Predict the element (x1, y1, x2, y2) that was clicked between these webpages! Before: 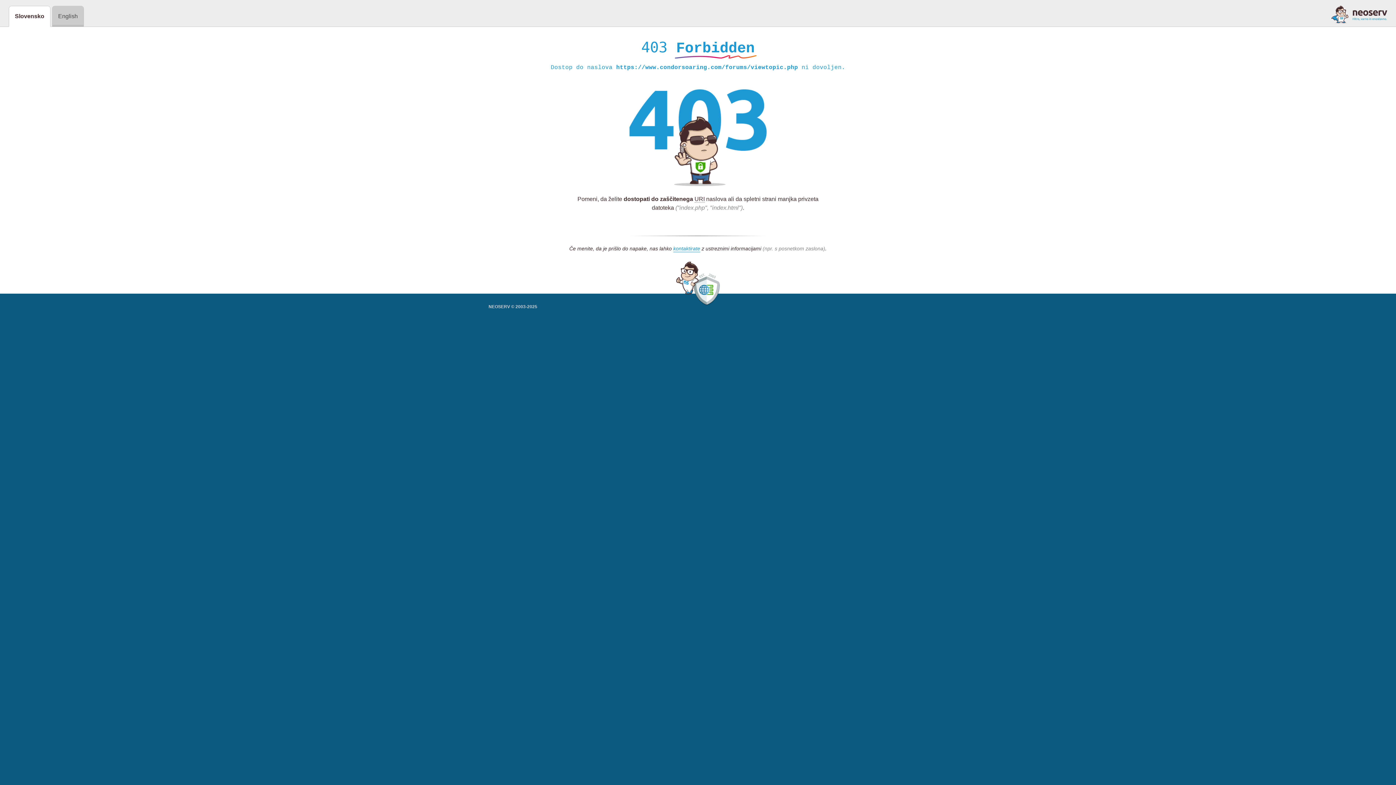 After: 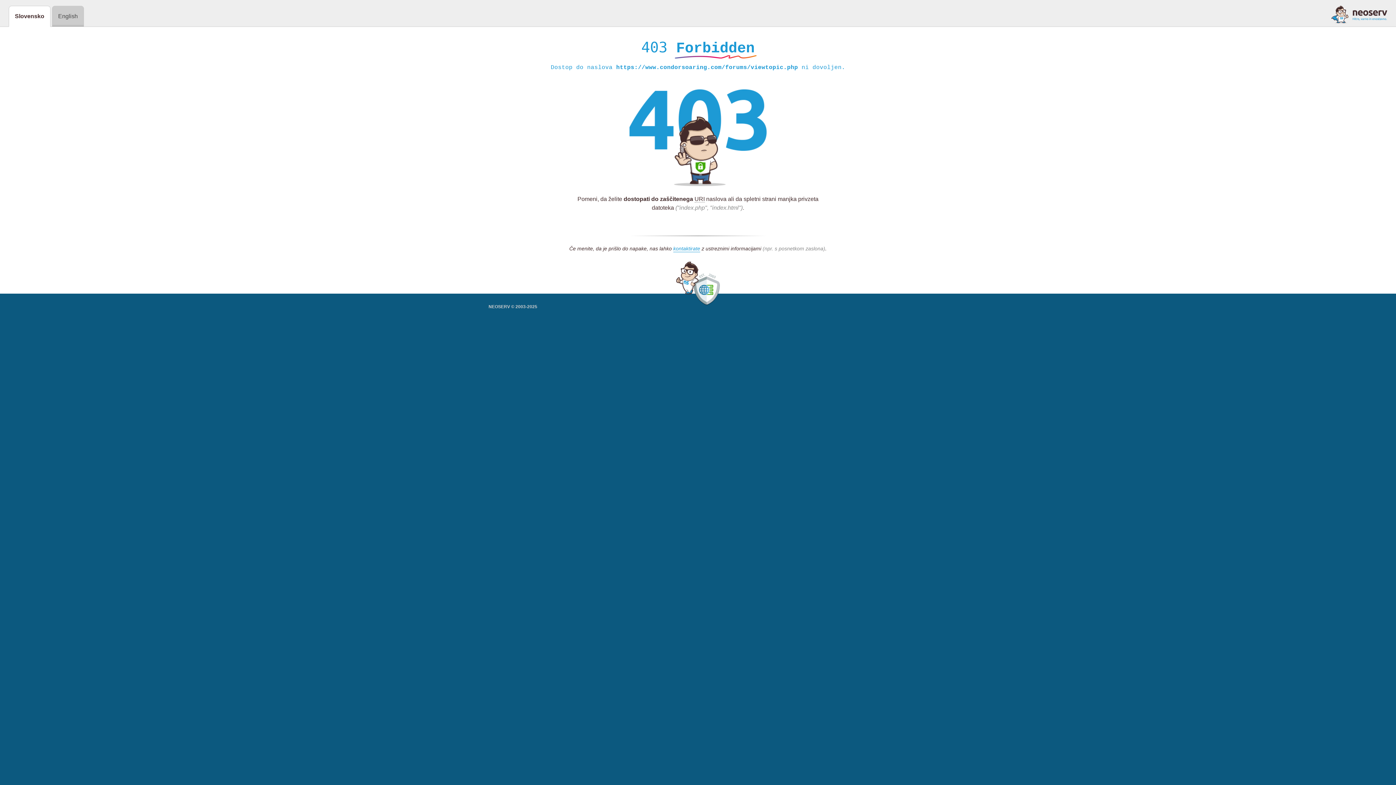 Action: bbox: (1331, 5, 1387, 23)